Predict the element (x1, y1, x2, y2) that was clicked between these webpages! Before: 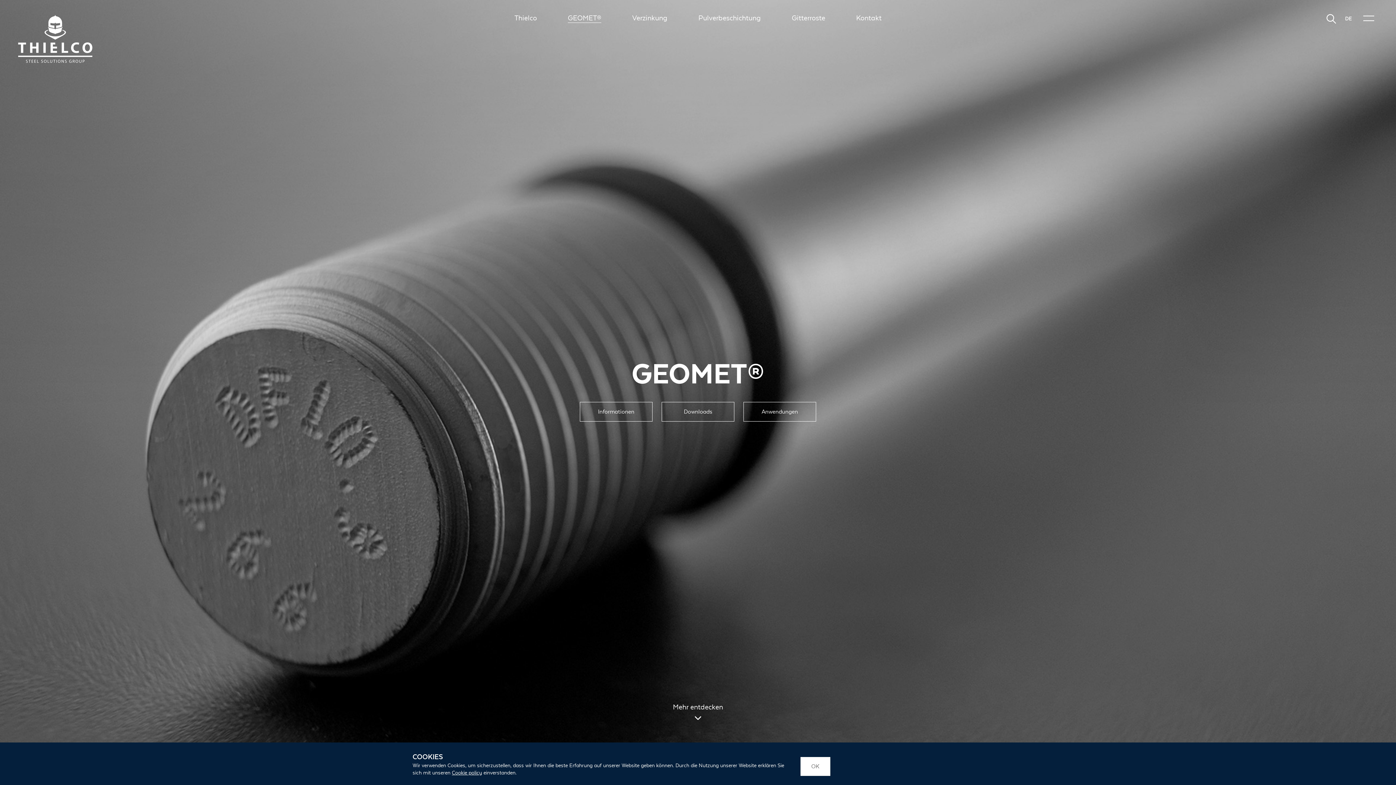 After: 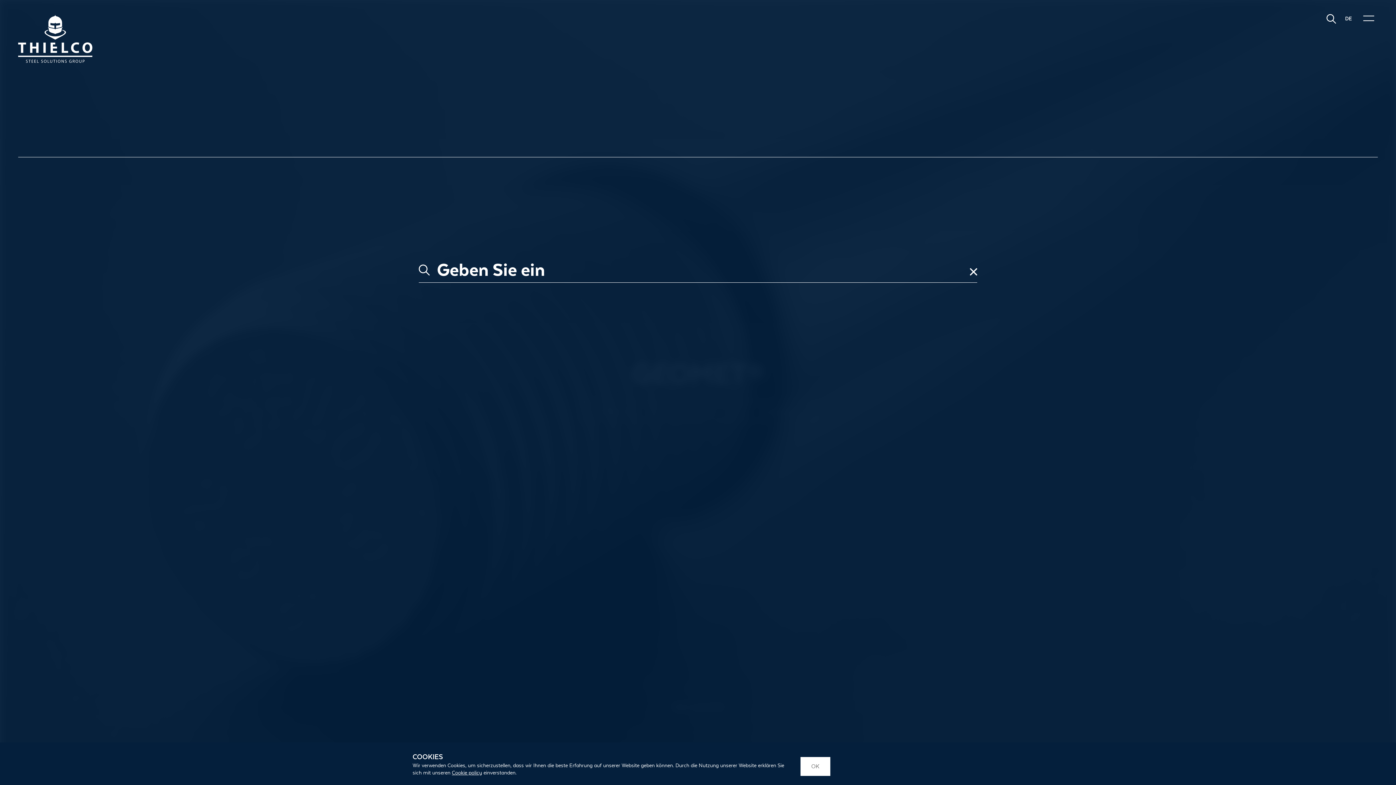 Action: bbox: (1326, 13, 1336, 23)